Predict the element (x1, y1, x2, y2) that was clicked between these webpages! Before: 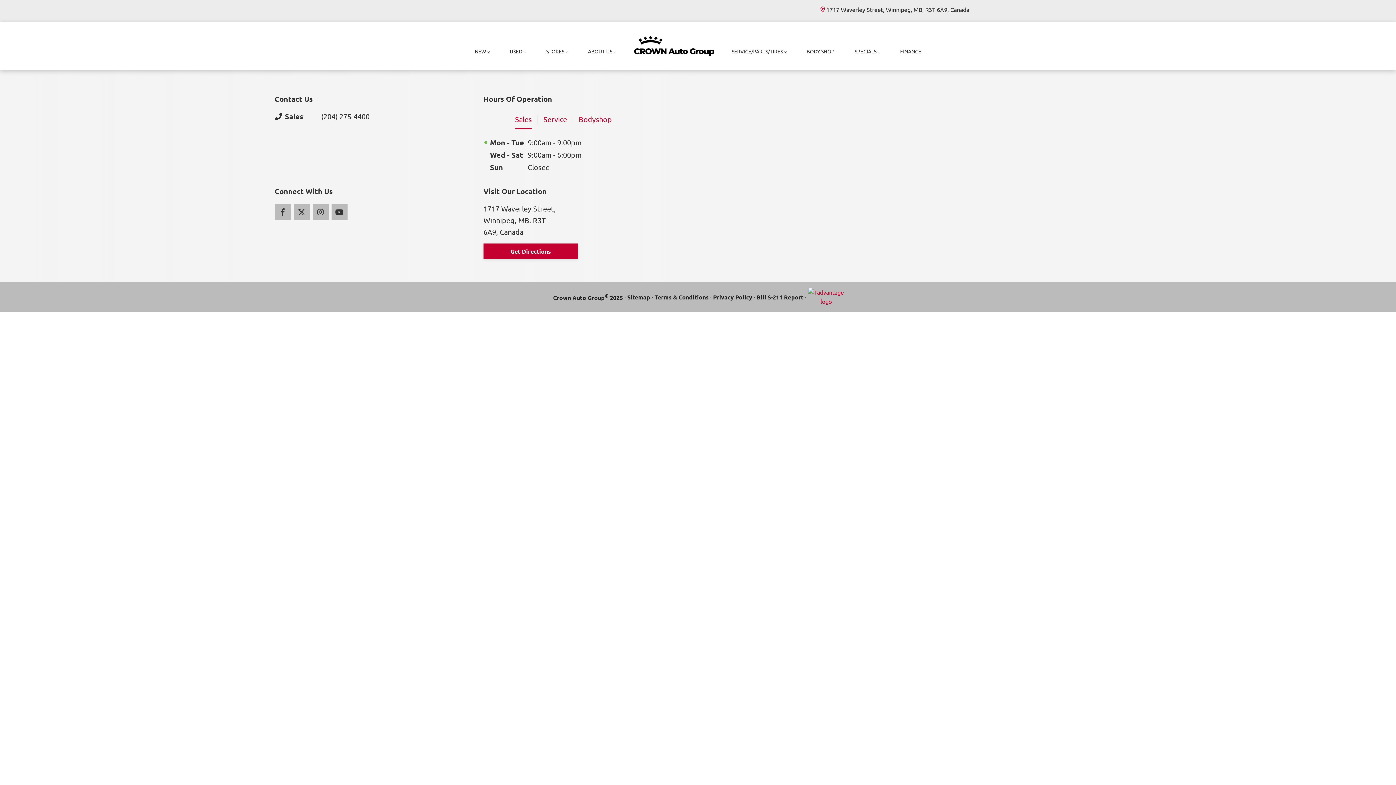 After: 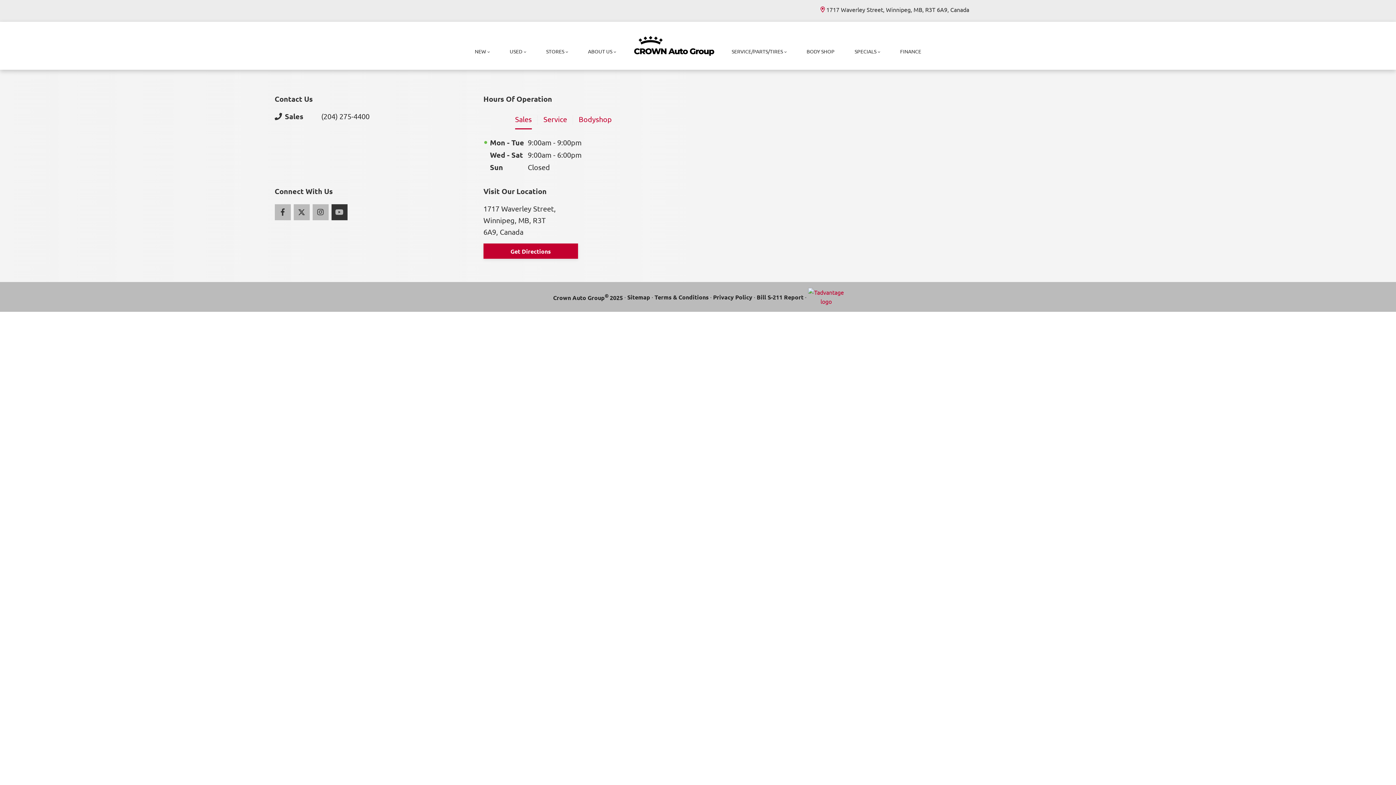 Action: label: Youtube bbox: (331, 204, 347, 220)